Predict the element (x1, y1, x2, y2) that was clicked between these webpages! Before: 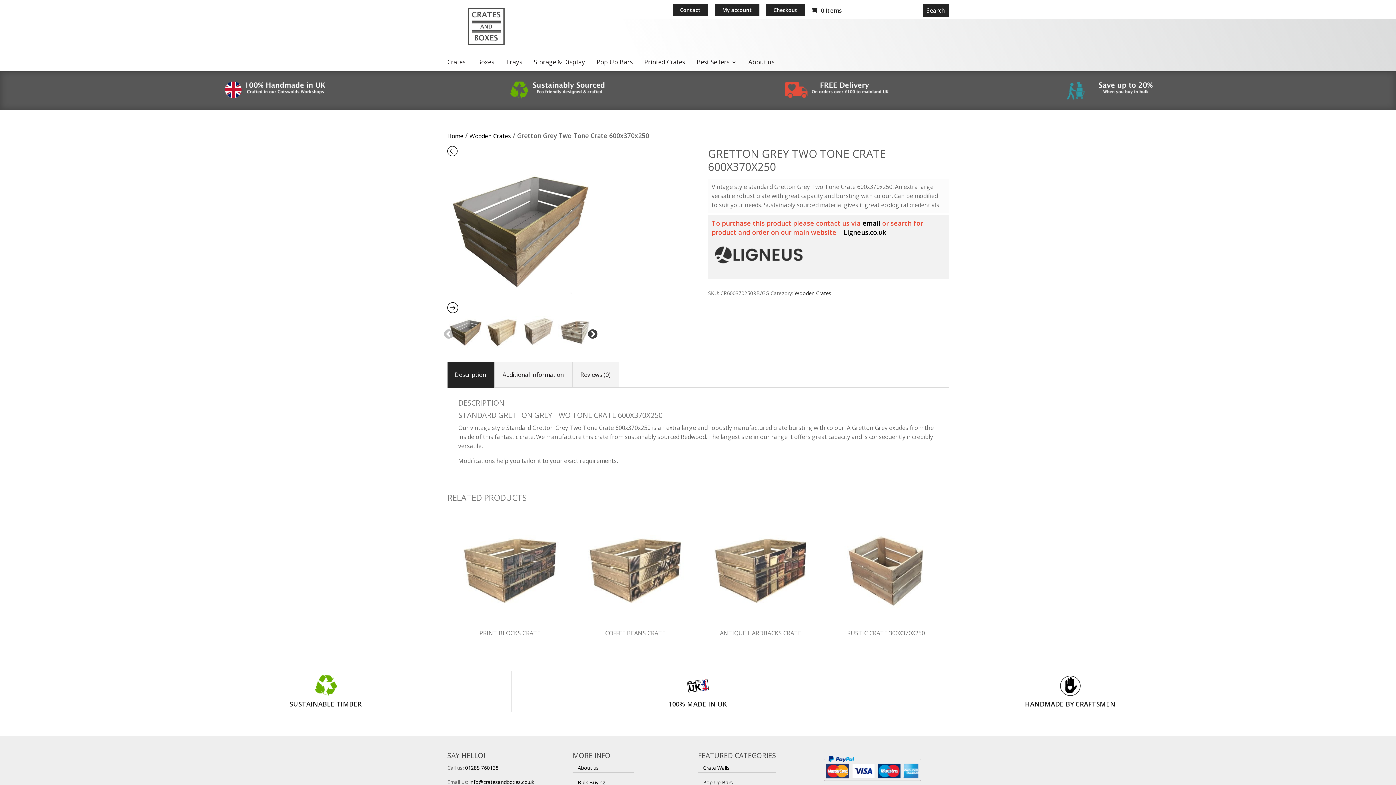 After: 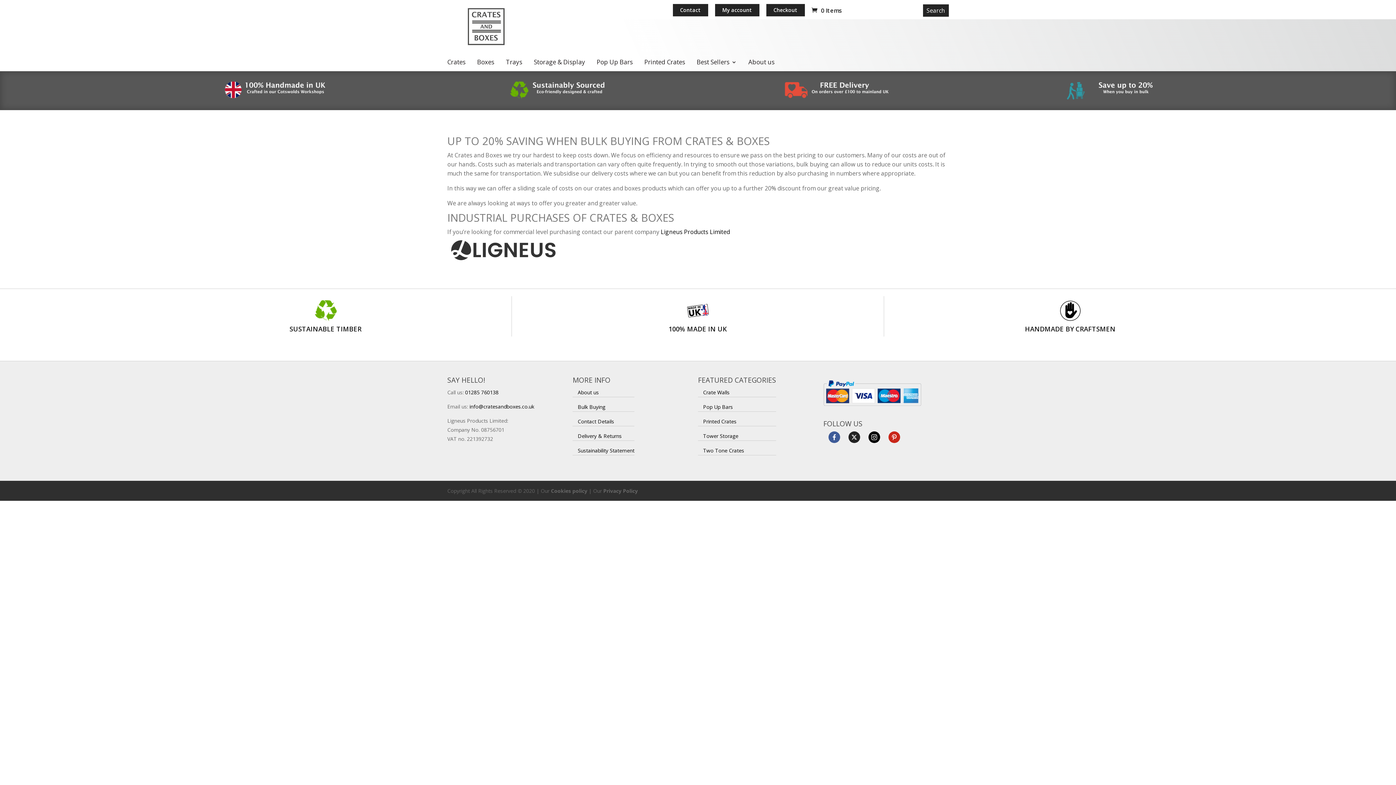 Action: bbox: (1062, 97, 1171, 105)